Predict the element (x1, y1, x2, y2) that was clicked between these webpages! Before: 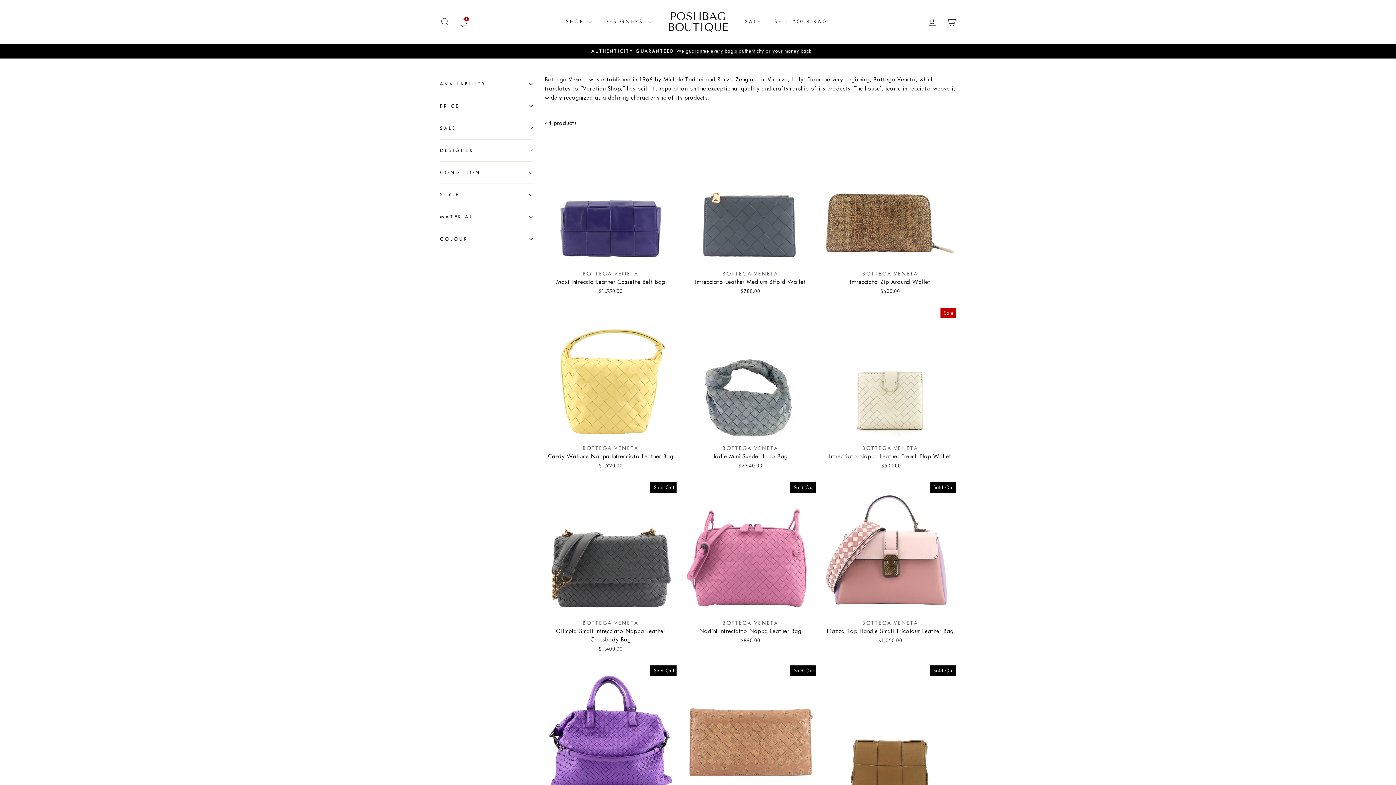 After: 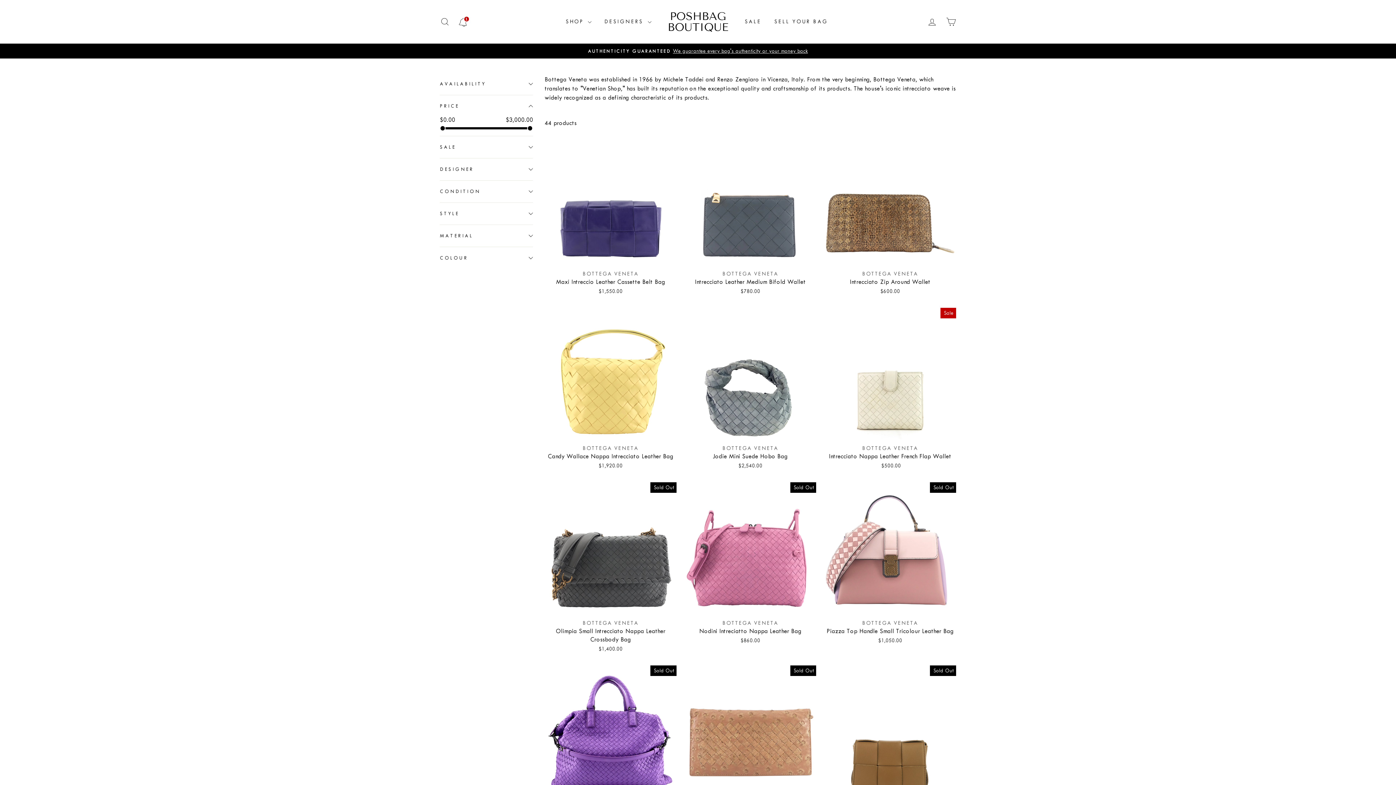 Action: bbox: (440, 97, 533, 115) label: PRICE